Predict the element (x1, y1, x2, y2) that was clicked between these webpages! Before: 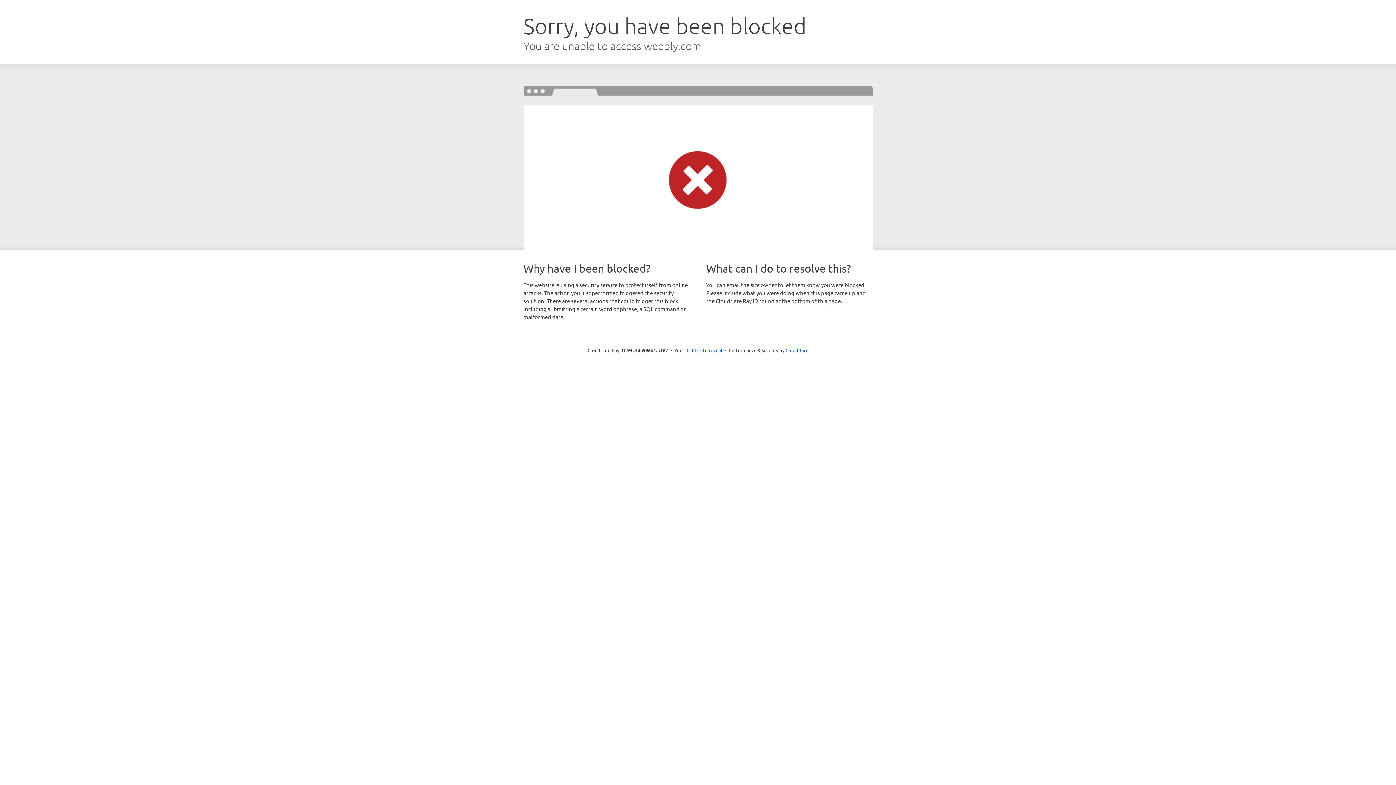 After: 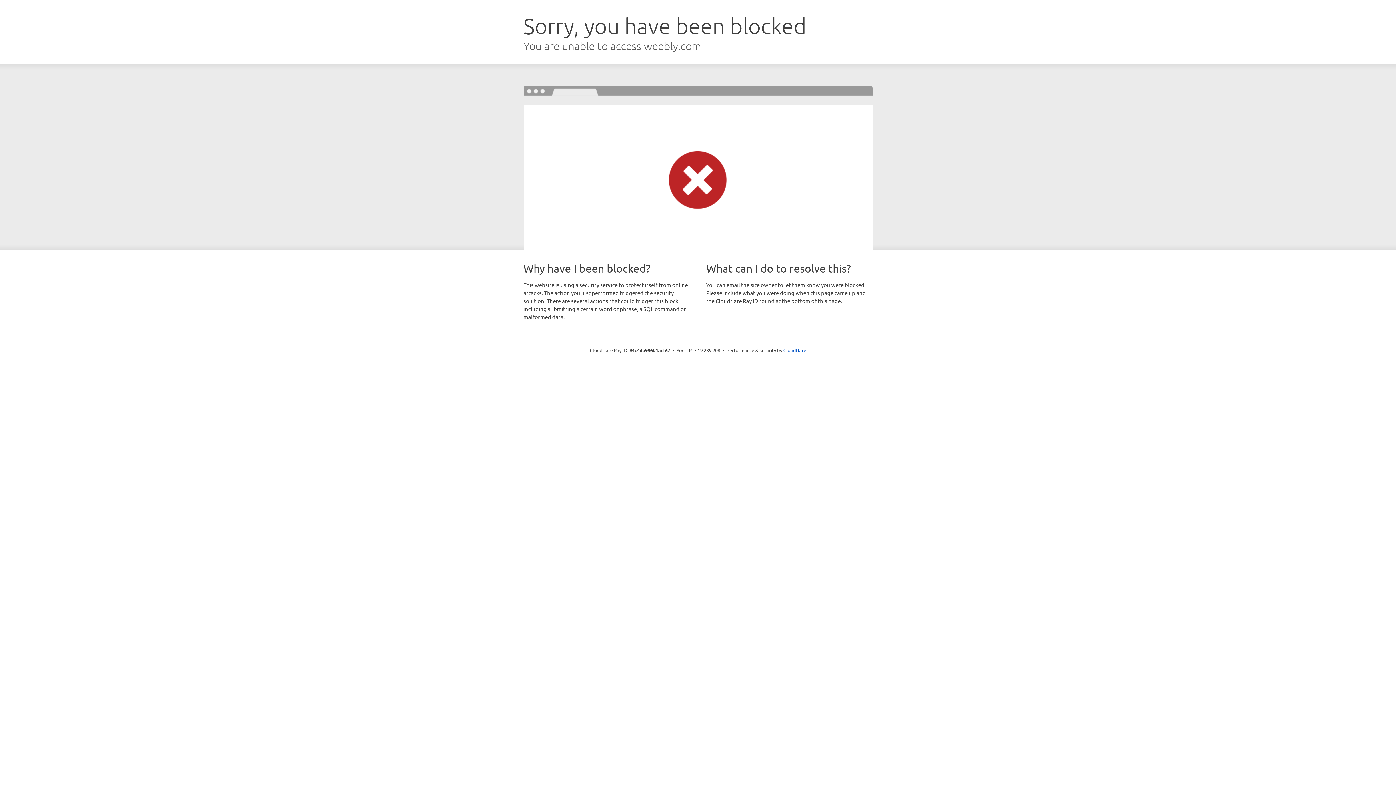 Action: label: Click to reveal bbox: (692, 346, 722, 353)